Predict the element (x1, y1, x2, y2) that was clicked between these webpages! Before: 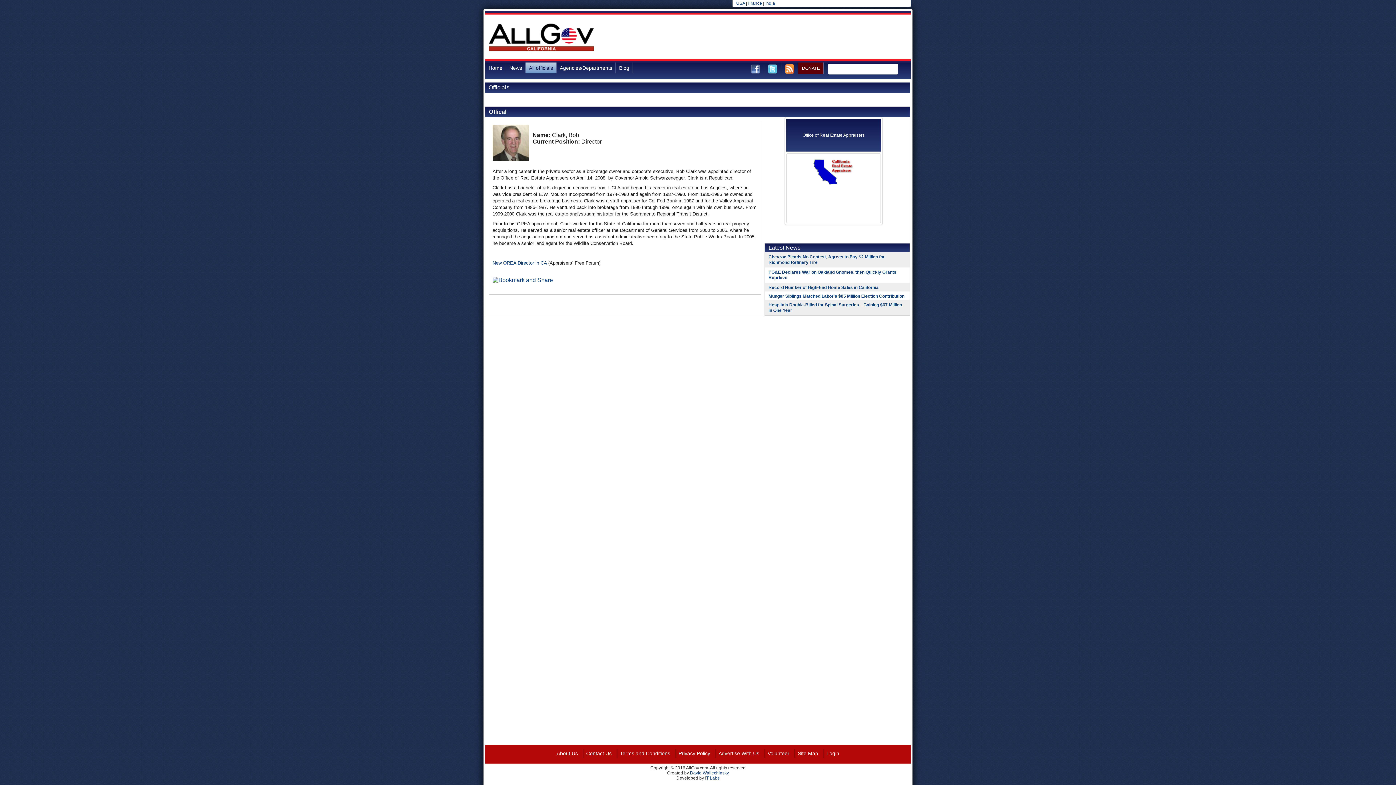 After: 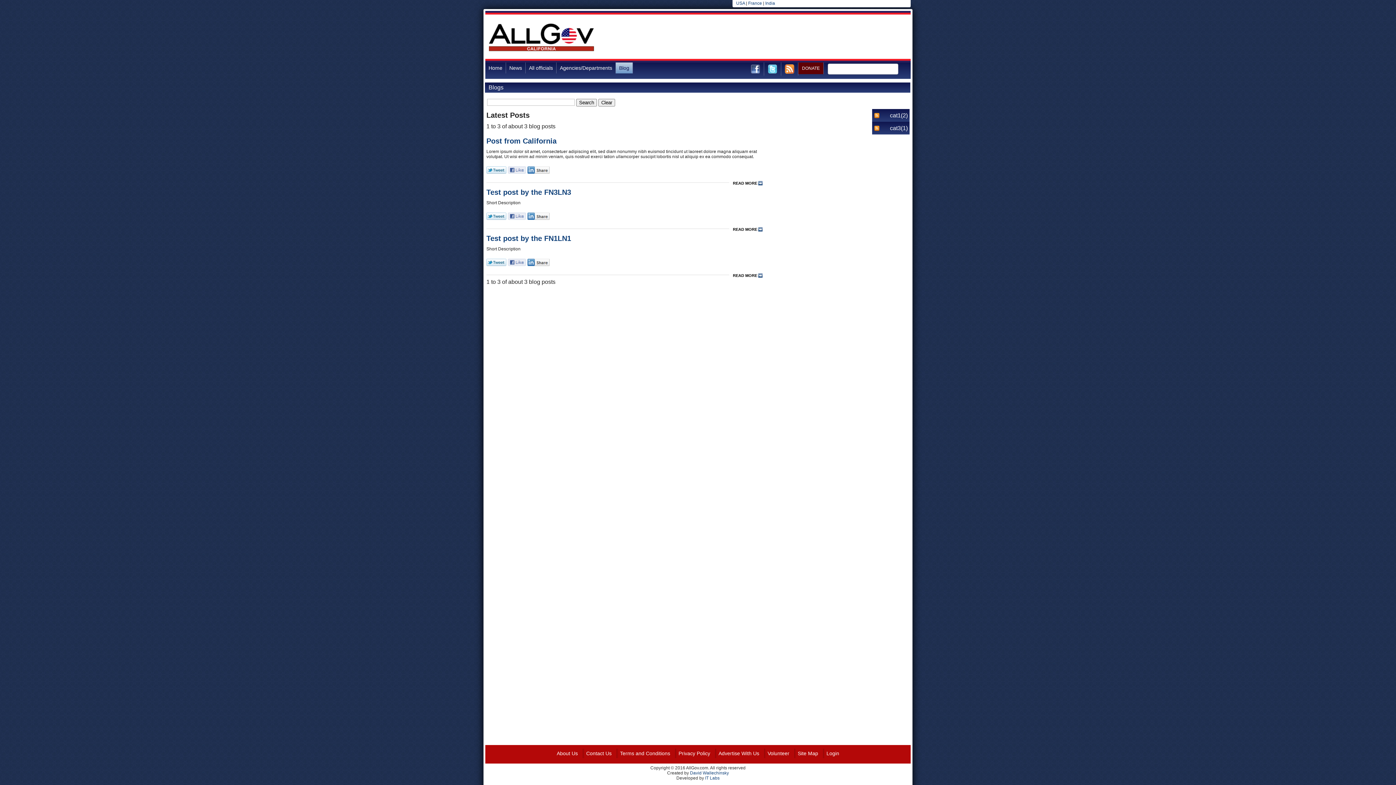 Action: label: Blog bbox: (616, 62, 633, 73)